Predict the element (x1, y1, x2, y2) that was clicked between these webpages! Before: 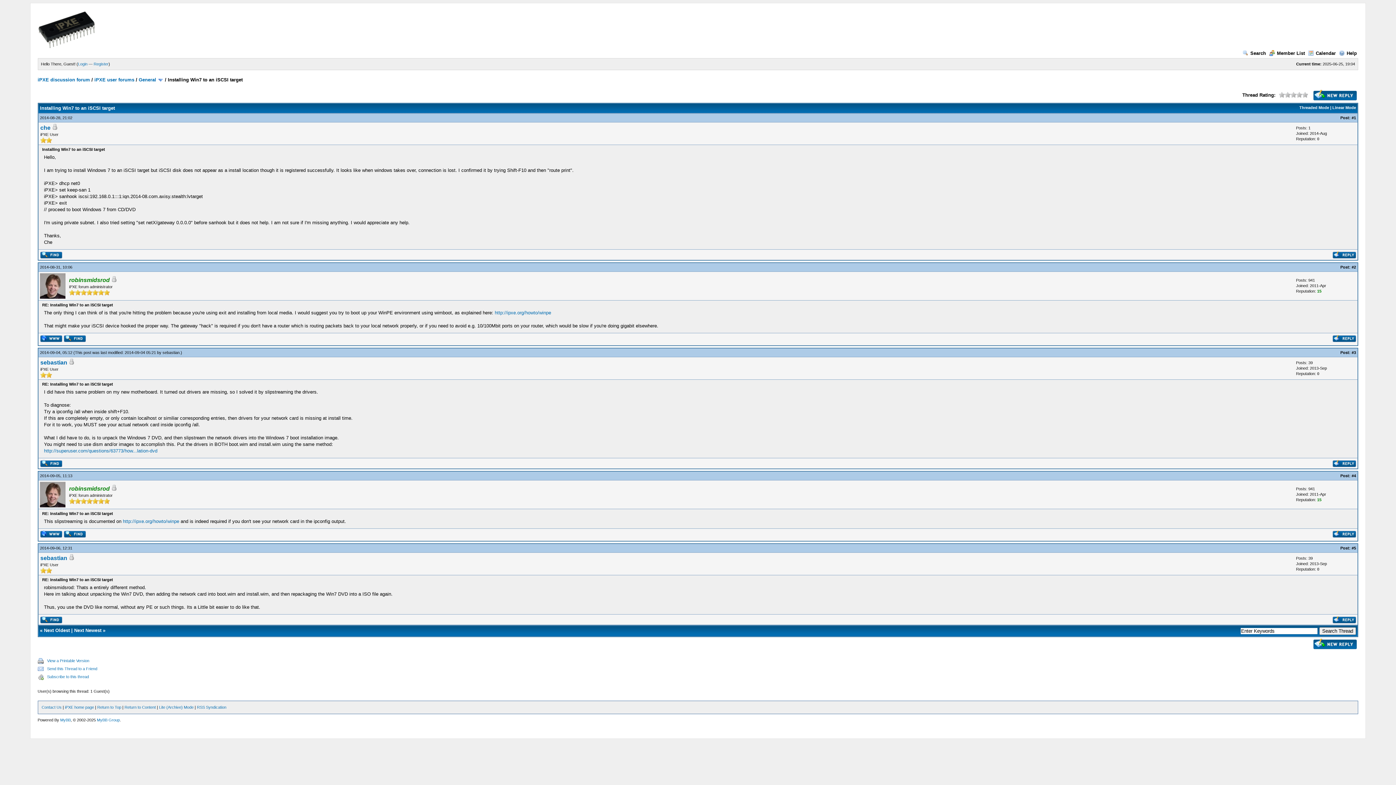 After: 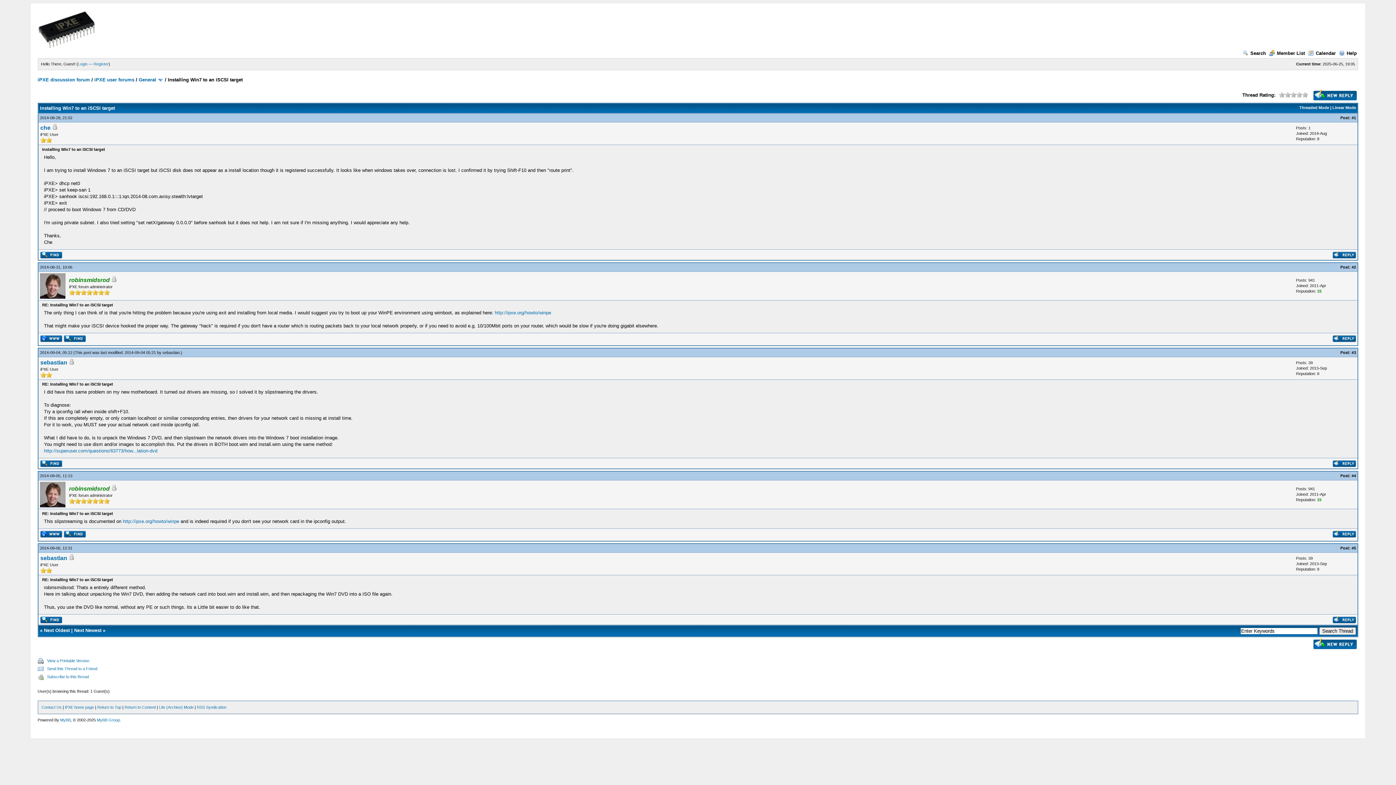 Action: label: #5 bbox: (1351, 546, 1356, 550)